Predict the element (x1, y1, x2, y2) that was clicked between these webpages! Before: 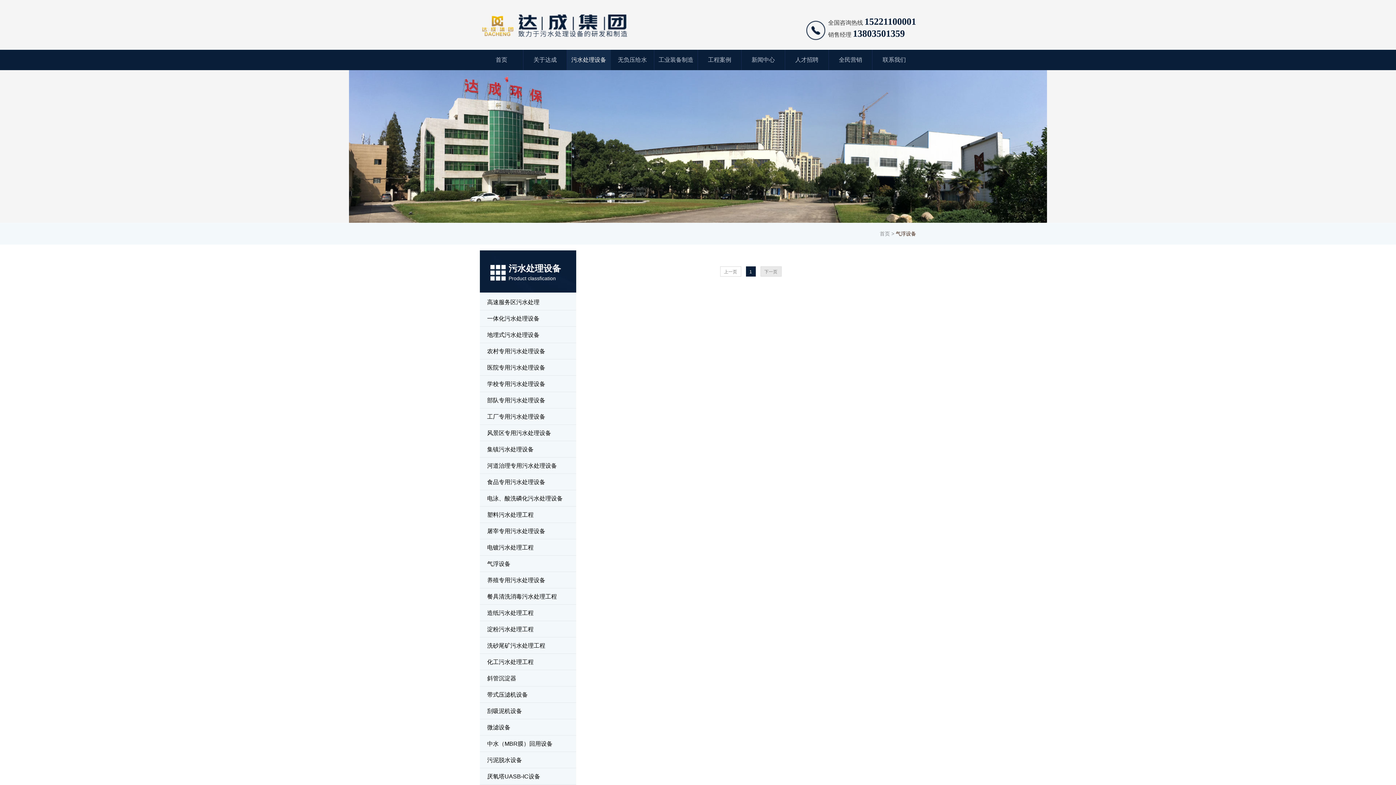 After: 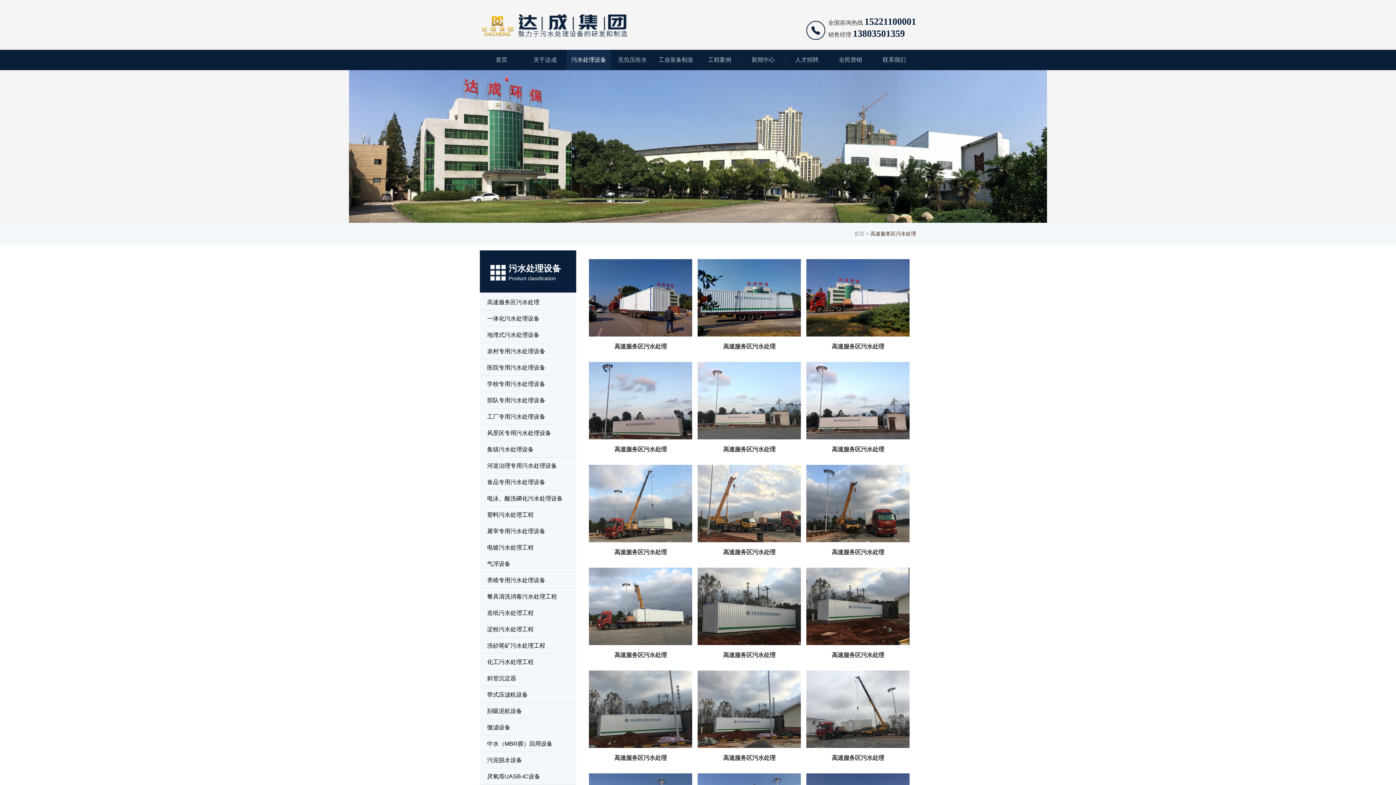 Action: label: 高速服务区污水处理 bbox: (480, 294, 576, 310)